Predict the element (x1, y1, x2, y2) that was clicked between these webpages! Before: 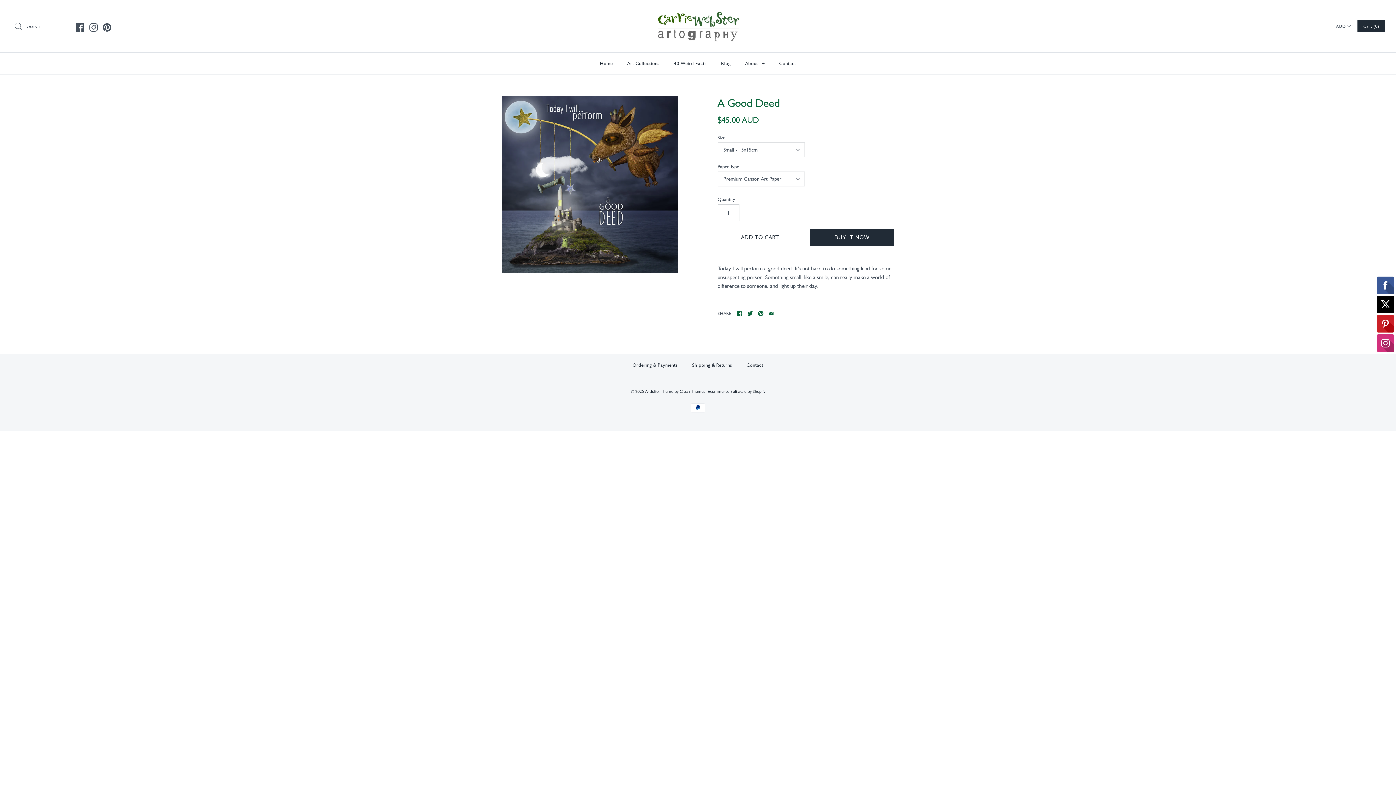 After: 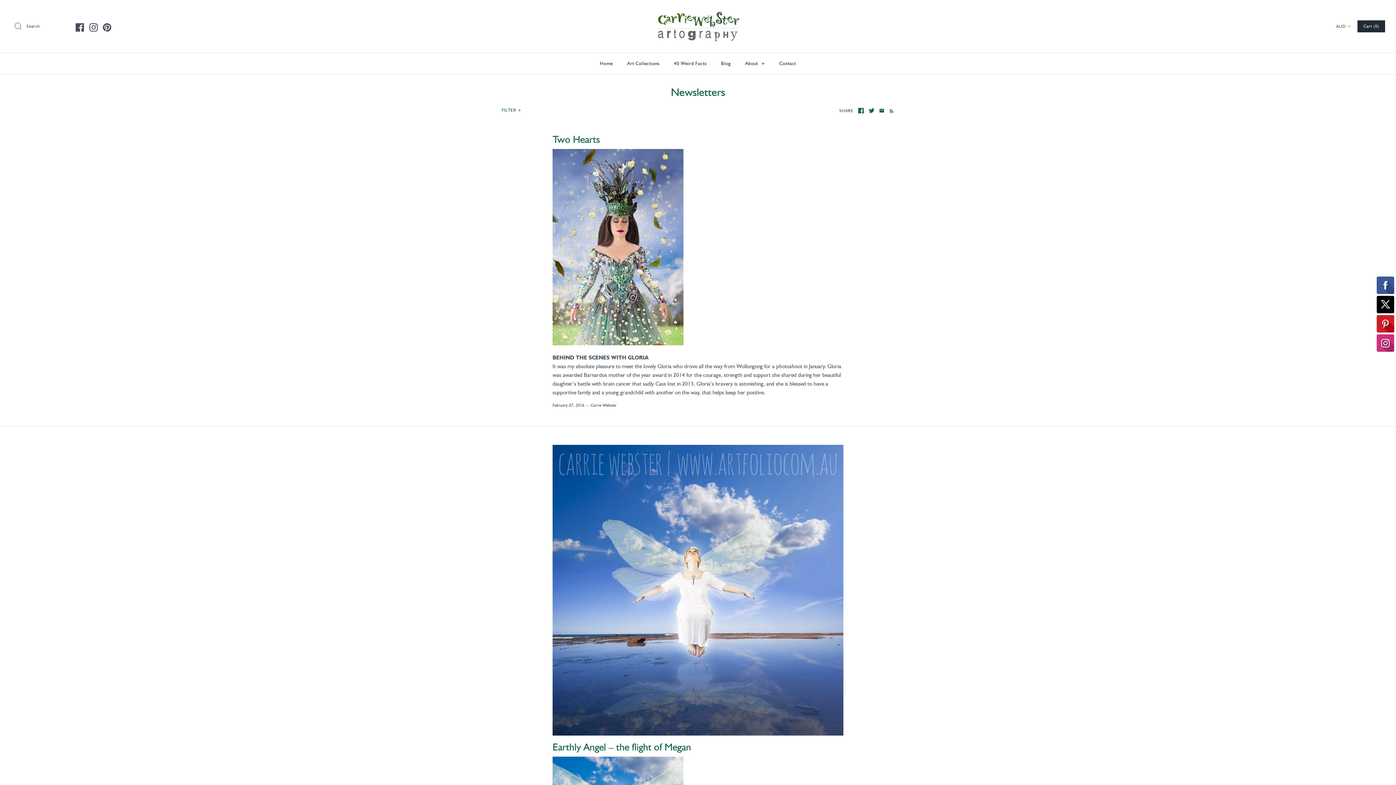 Action: bbox: (714, 52, 737, 74) label: Blog